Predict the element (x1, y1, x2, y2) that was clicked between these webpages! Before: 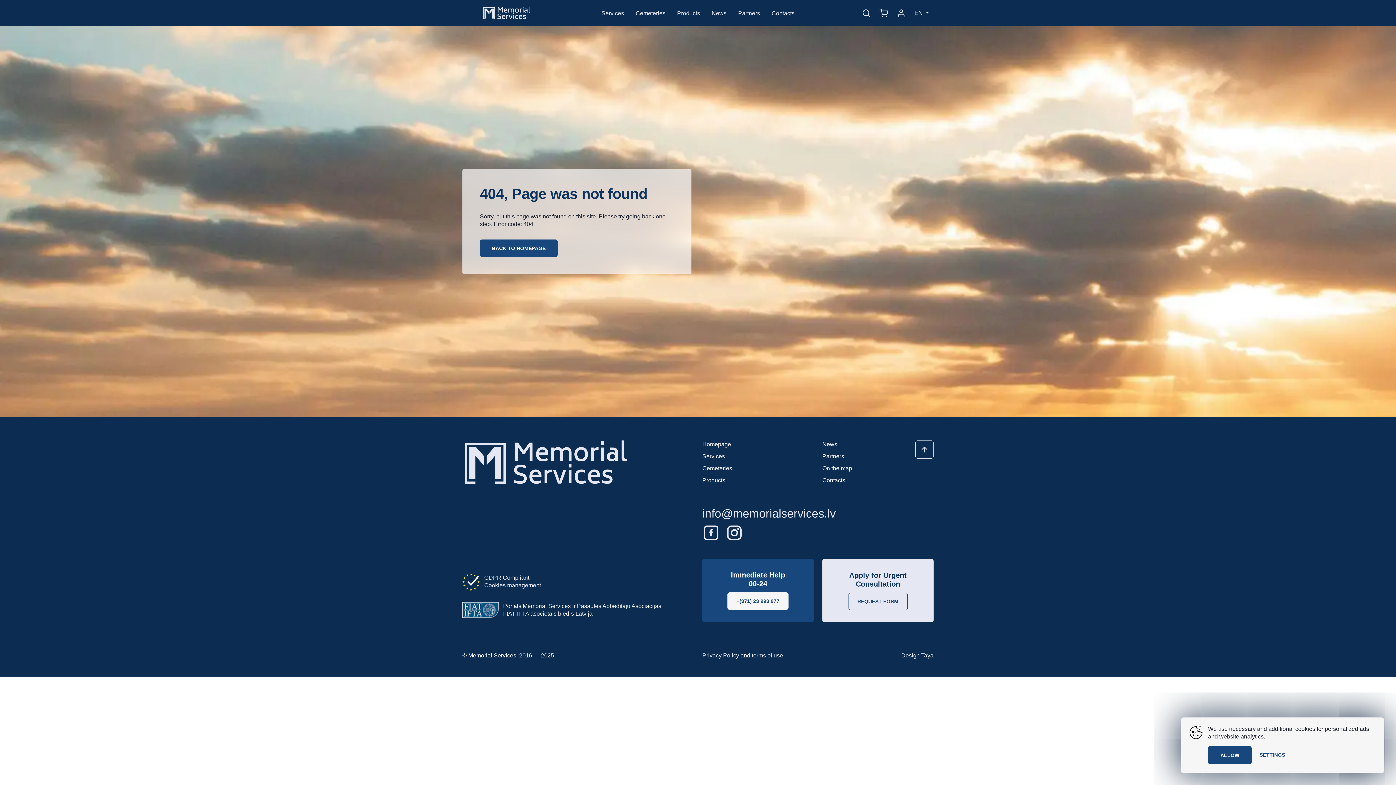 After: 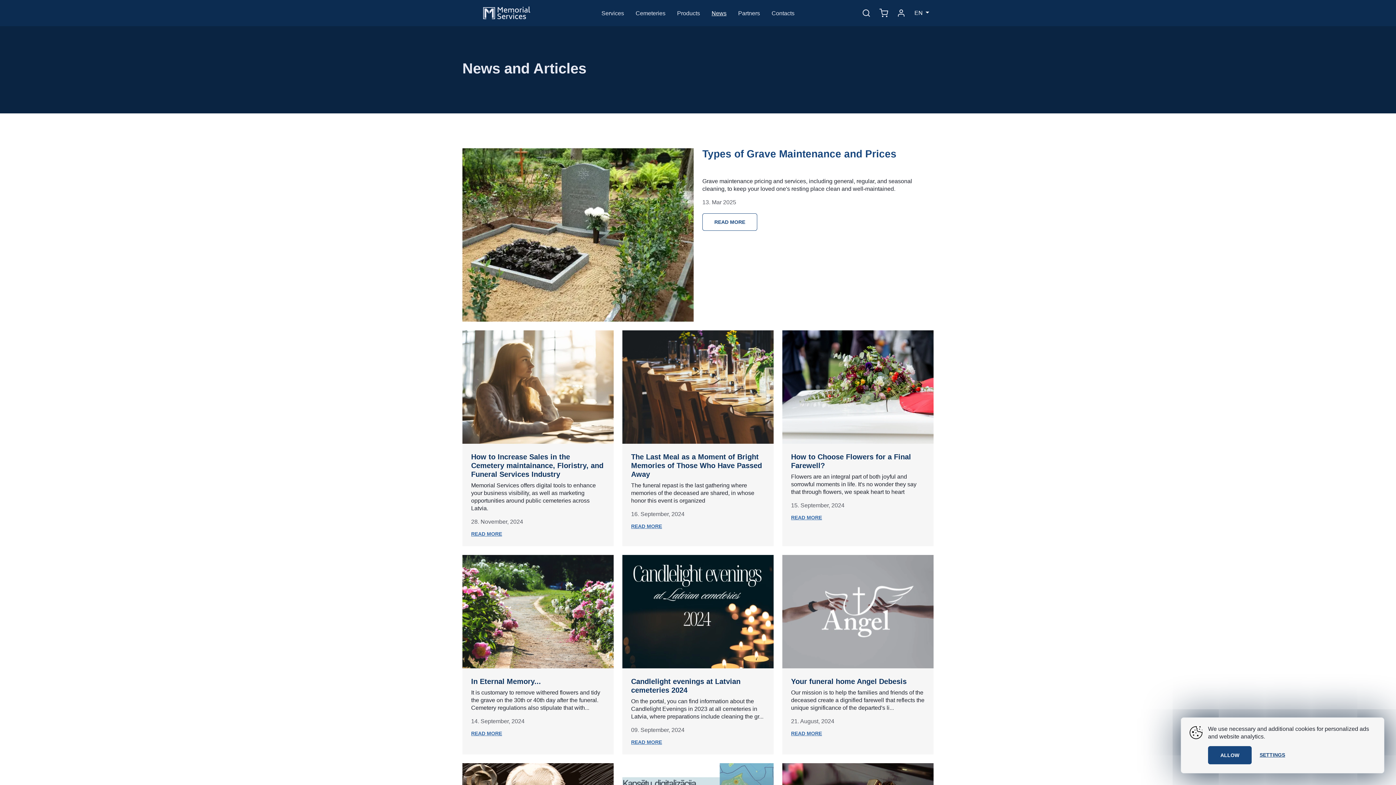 Action: bbox: (708, 6, 729, 19) label: News